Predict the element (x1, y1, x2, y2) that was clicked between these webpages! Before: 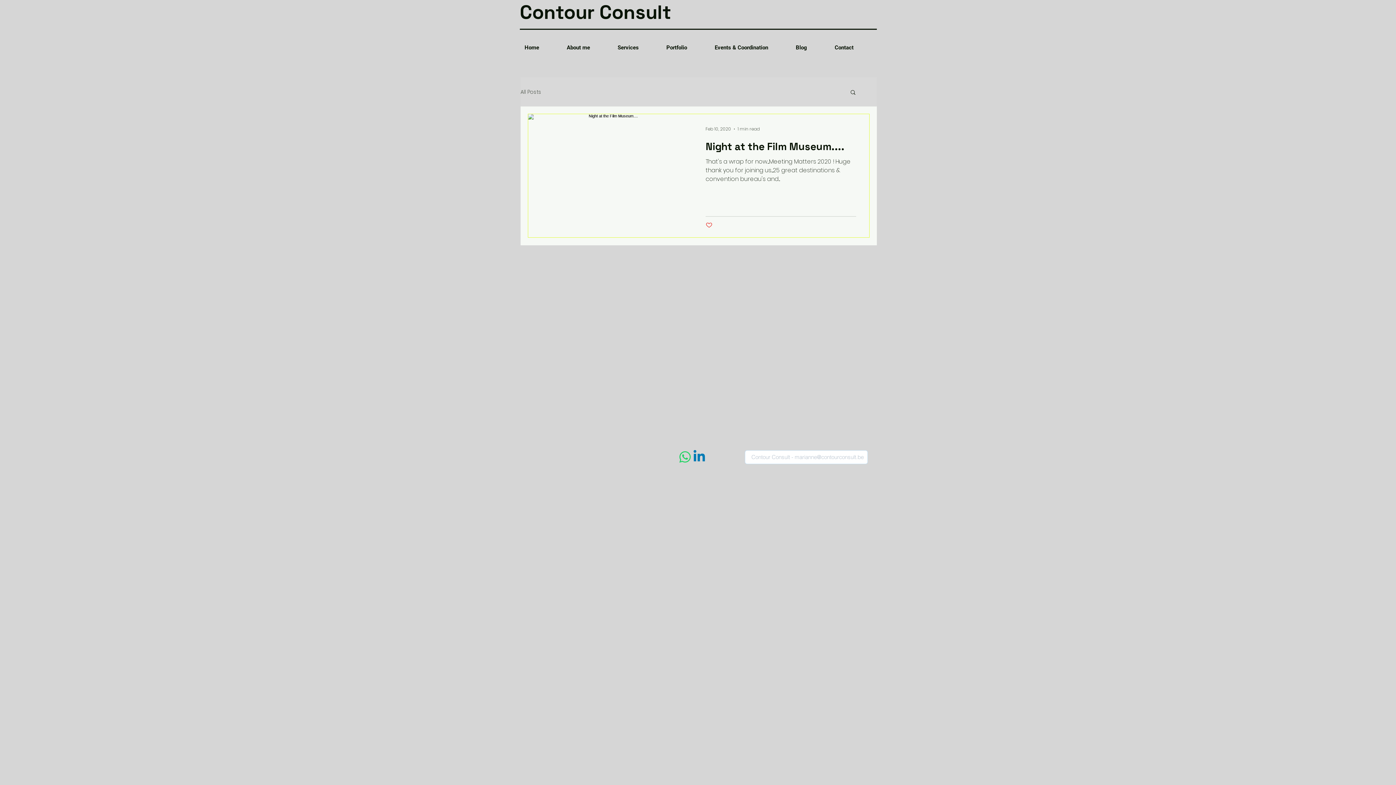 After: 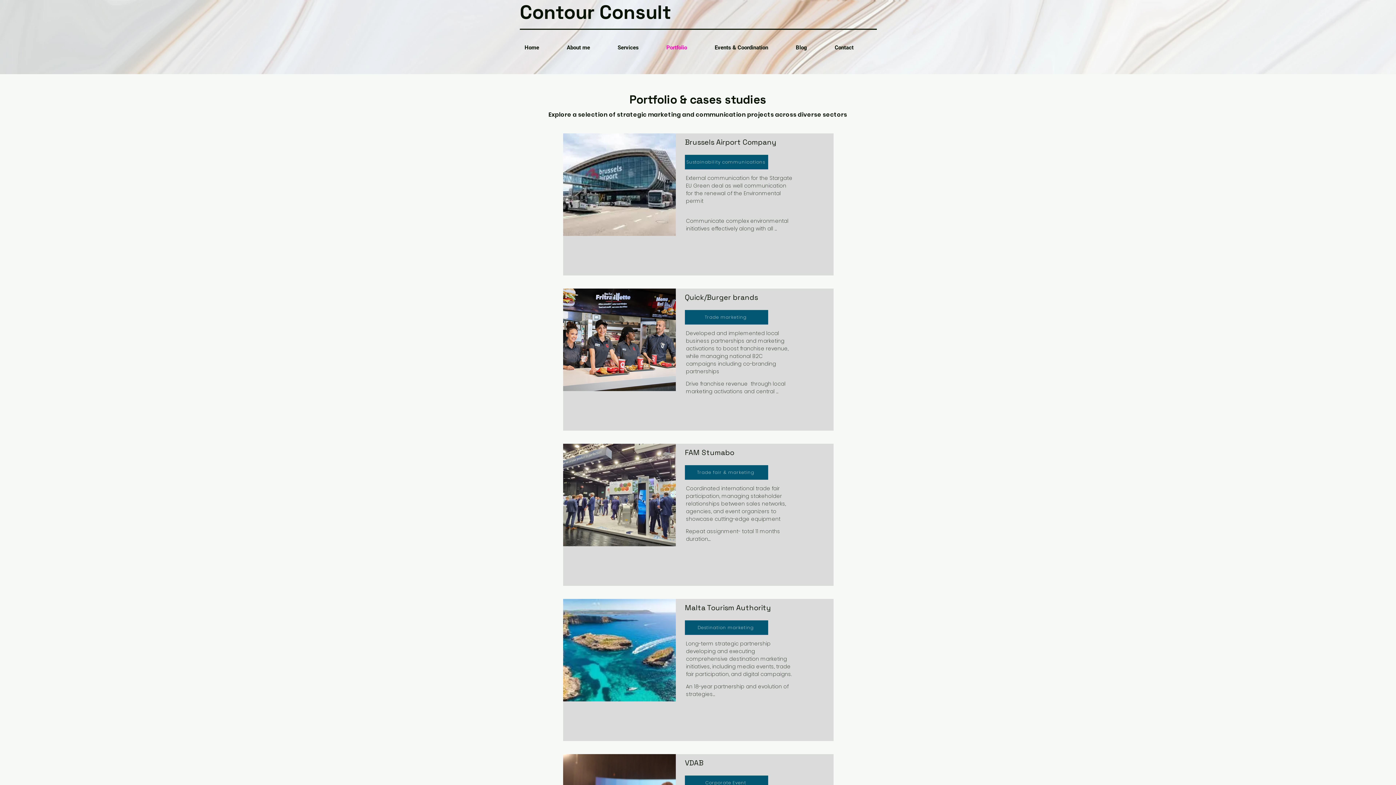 Action: bbox: (661, 37, 709, 58) label: Portfolio